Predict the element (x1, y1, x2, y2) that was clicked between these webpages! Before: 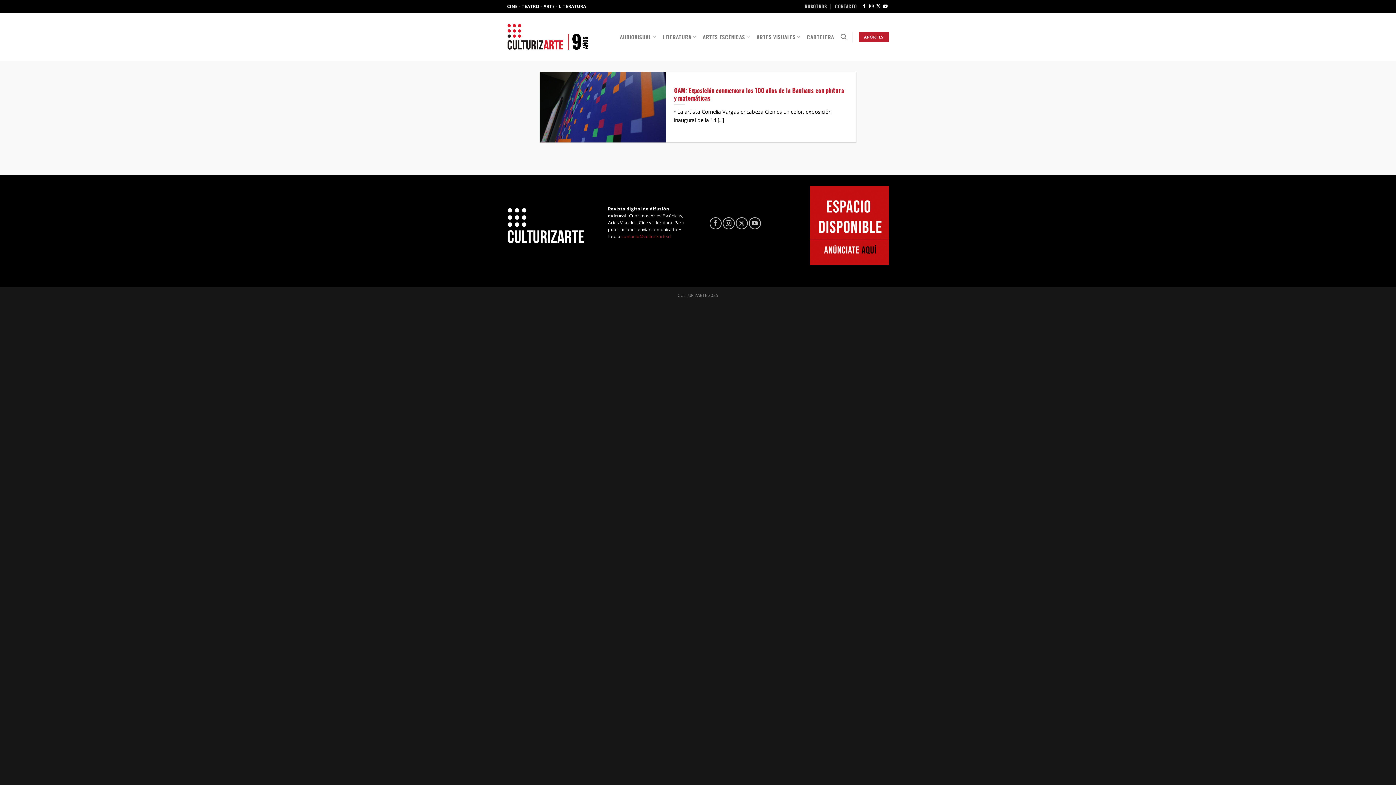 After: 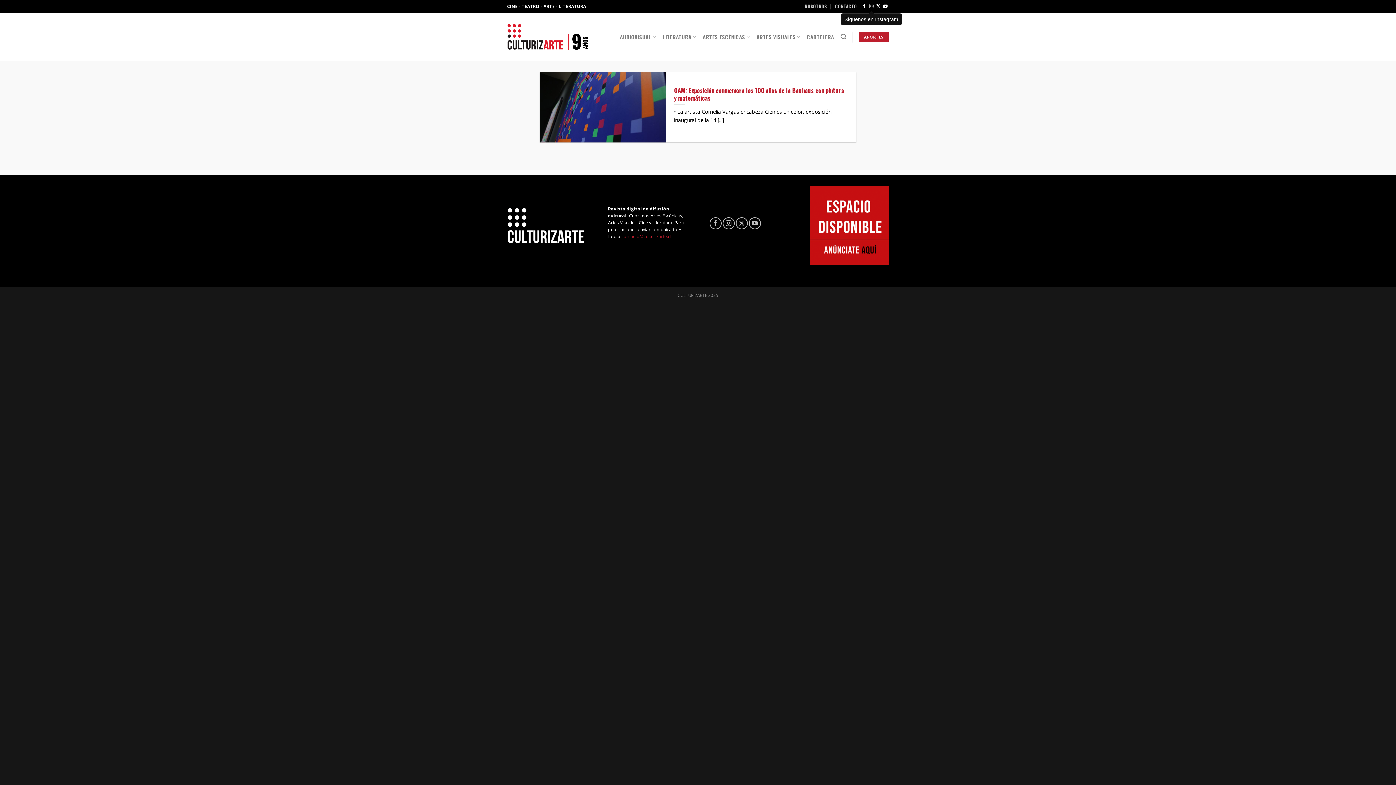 Action: bbox: (869, 3, 873, 9)